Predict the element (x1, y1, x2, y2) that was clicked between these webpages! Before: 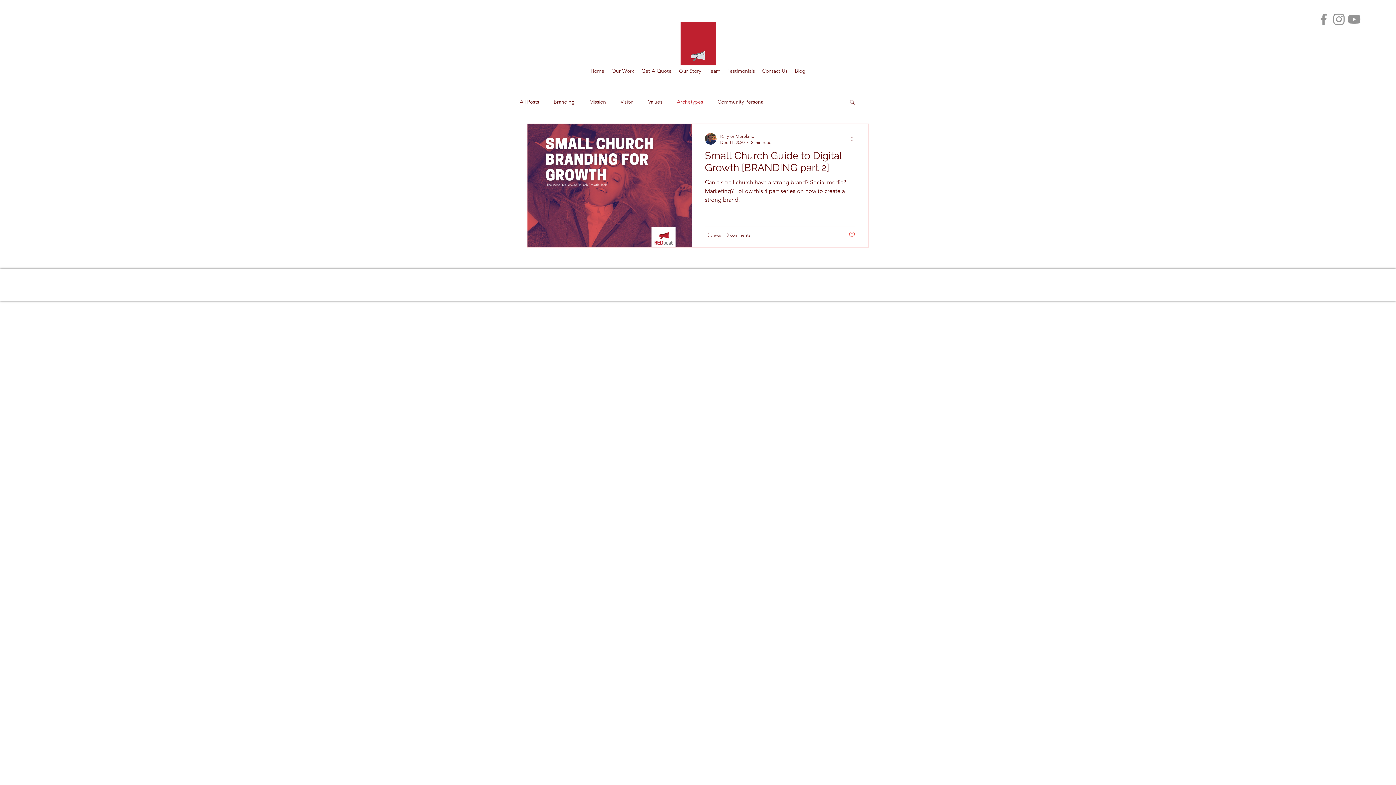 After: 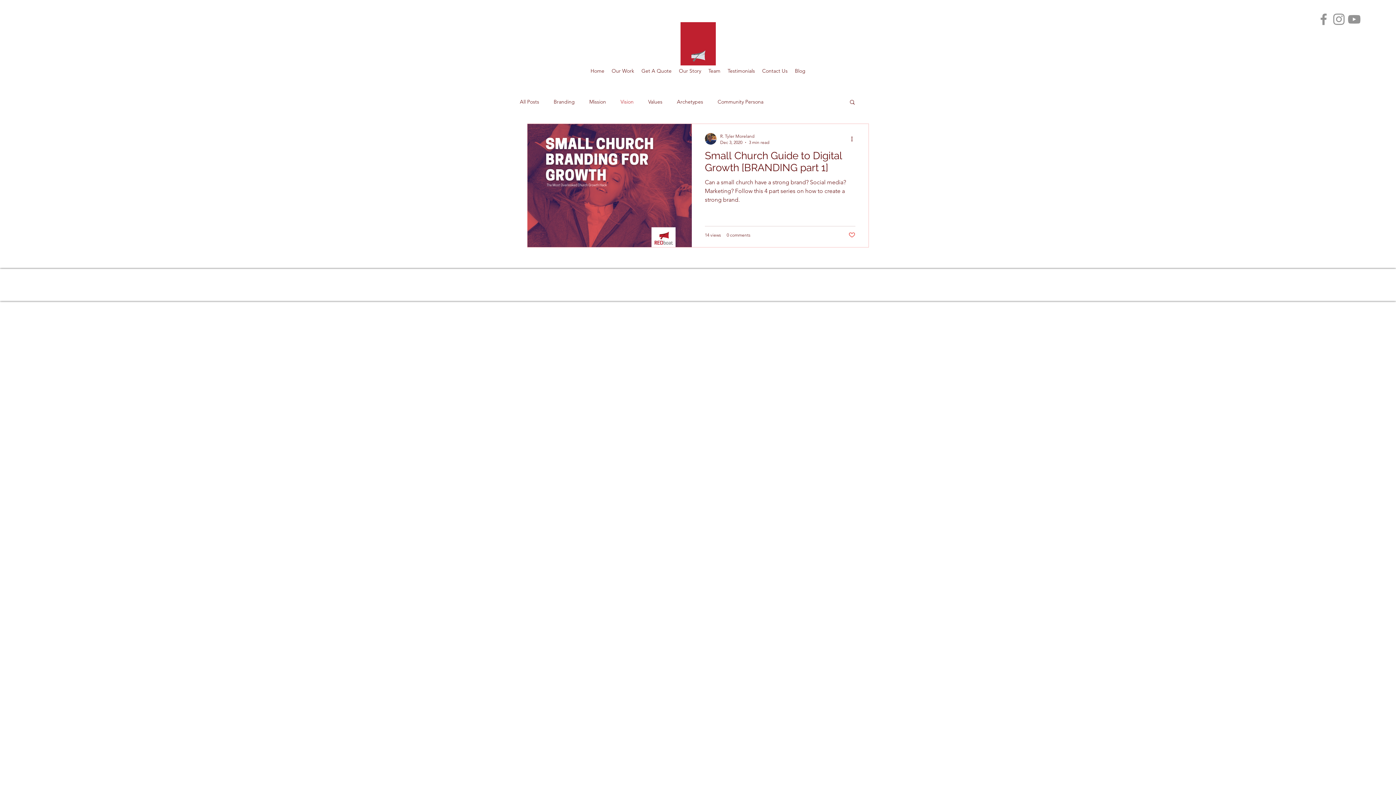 Action: bbox: (620, 98, 633, 105) label: Vision